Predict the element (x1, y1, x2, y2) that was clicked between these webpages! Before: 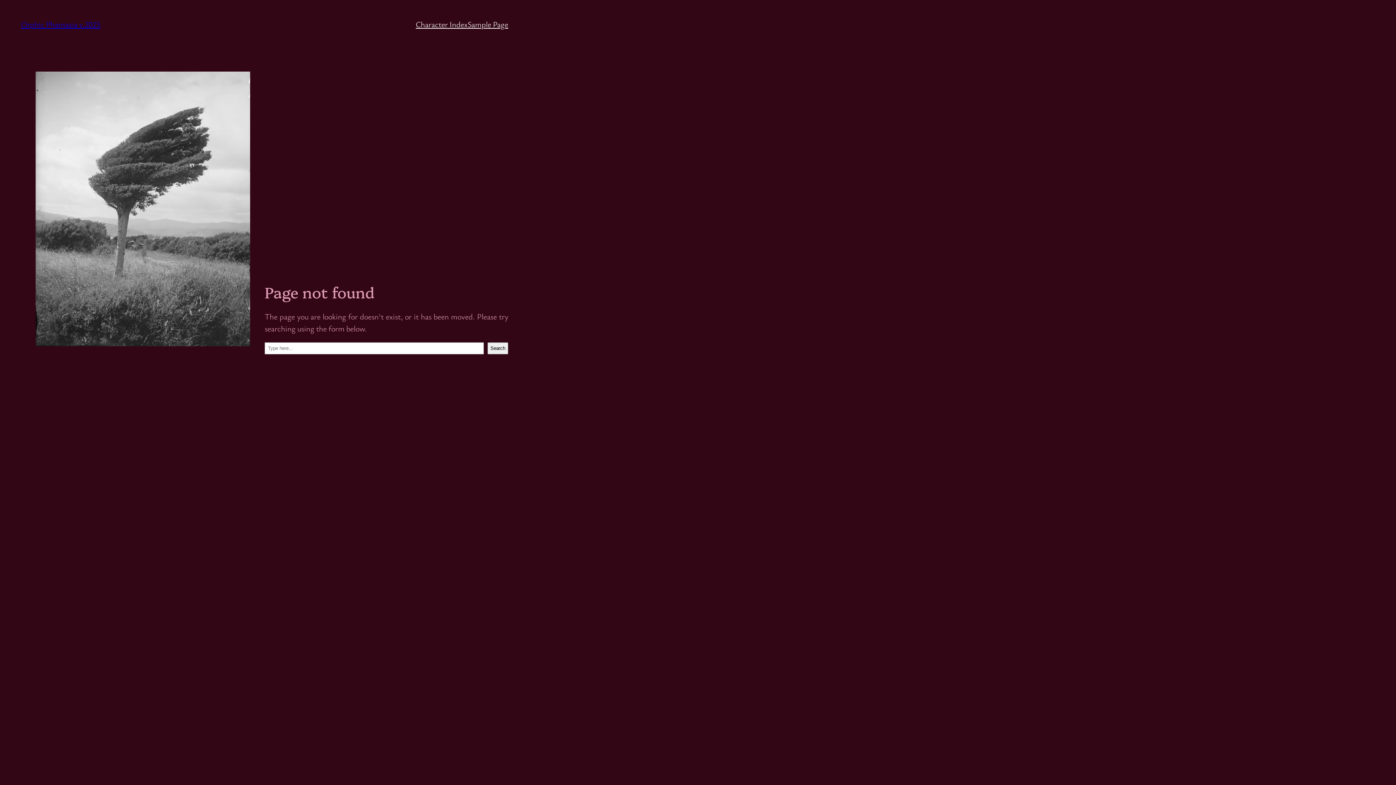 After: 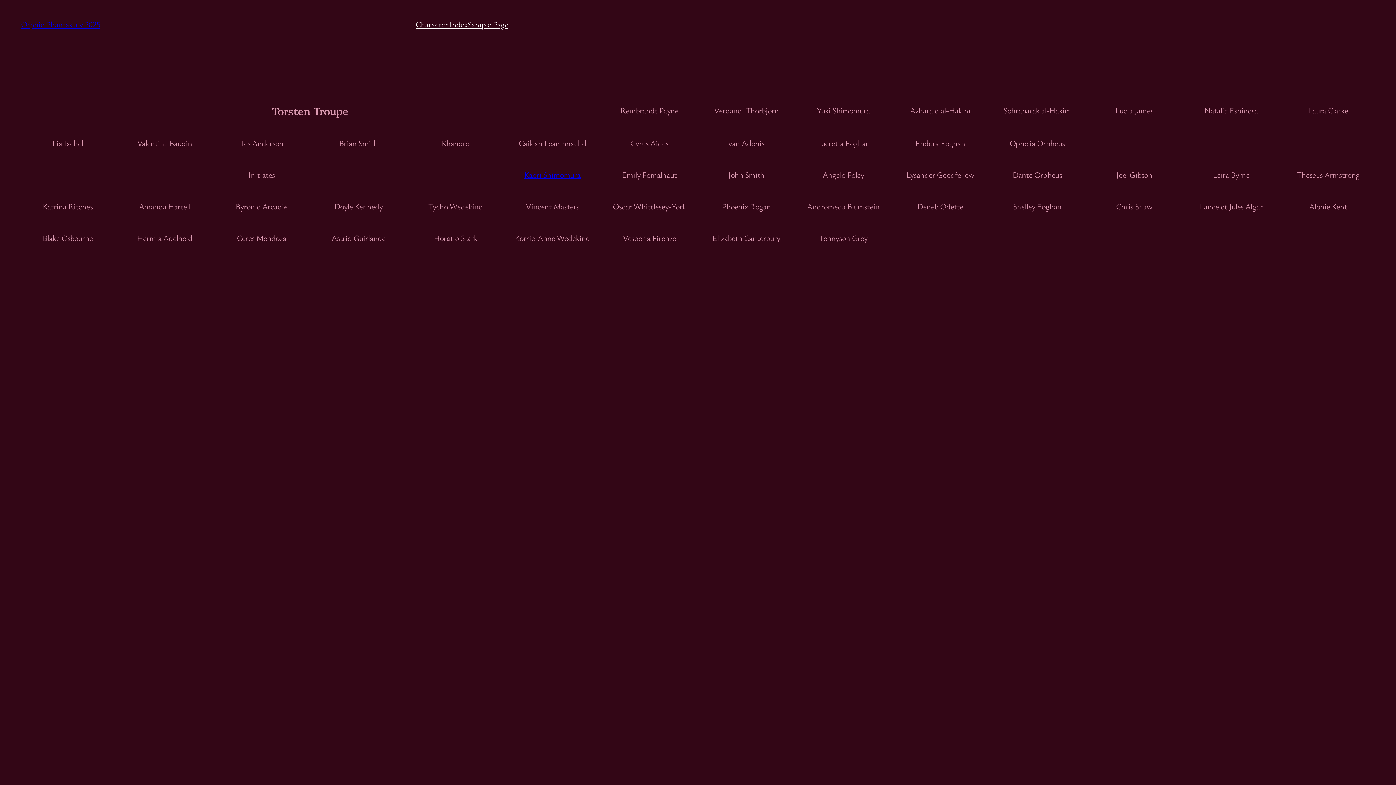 Action: bbox: (415, 18, 467, 30) label: Character Index